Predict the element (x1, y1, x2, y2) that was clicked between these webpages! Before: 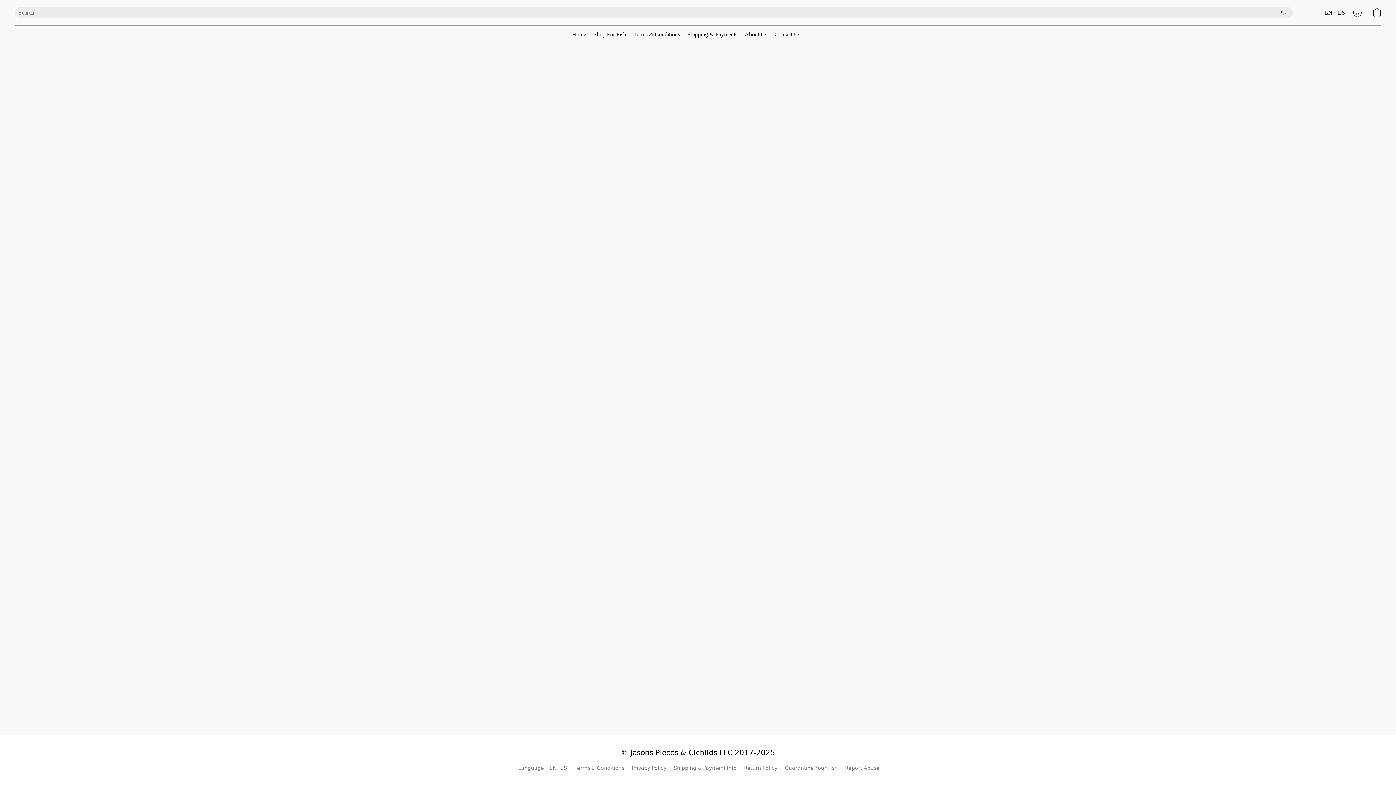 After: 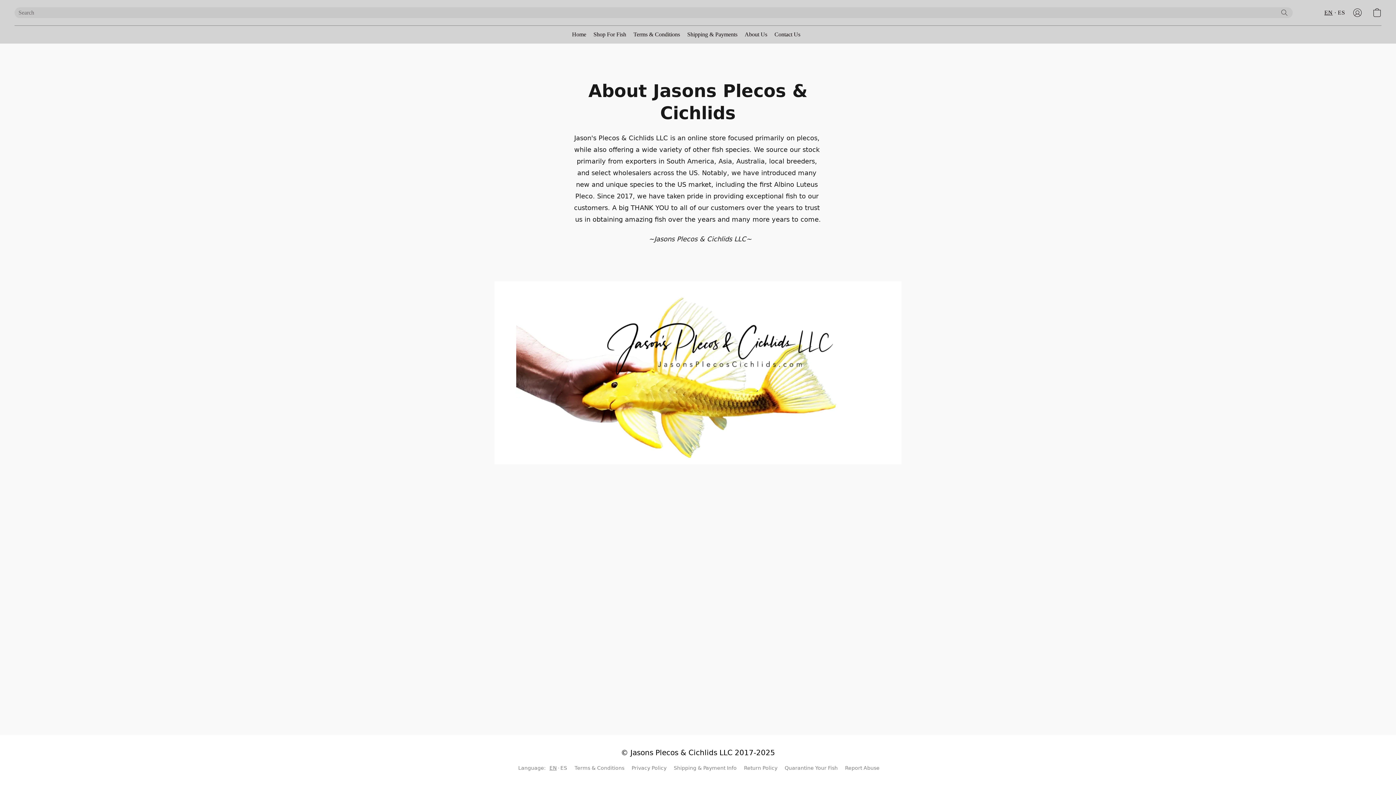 Action: label: About Us bbox: (741, 27, 771, 41)